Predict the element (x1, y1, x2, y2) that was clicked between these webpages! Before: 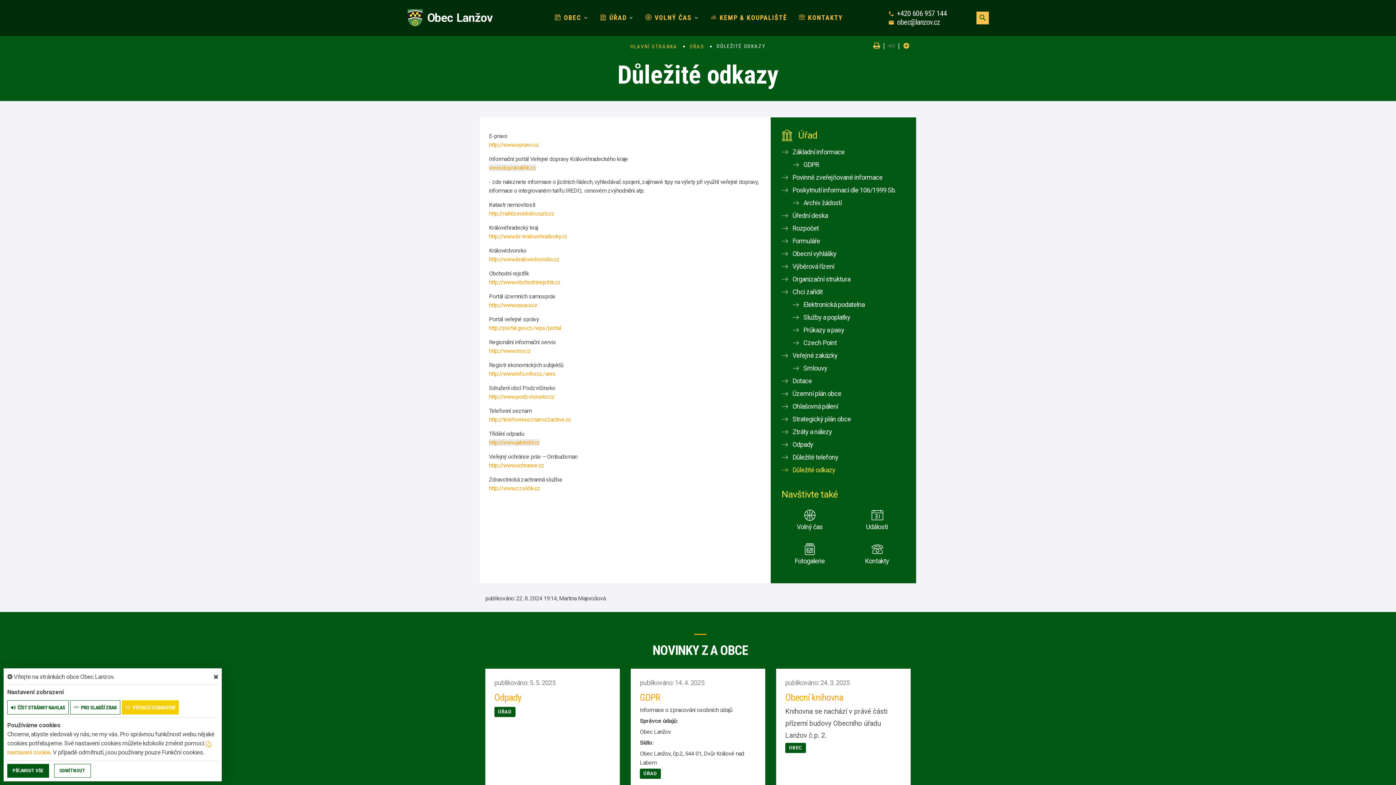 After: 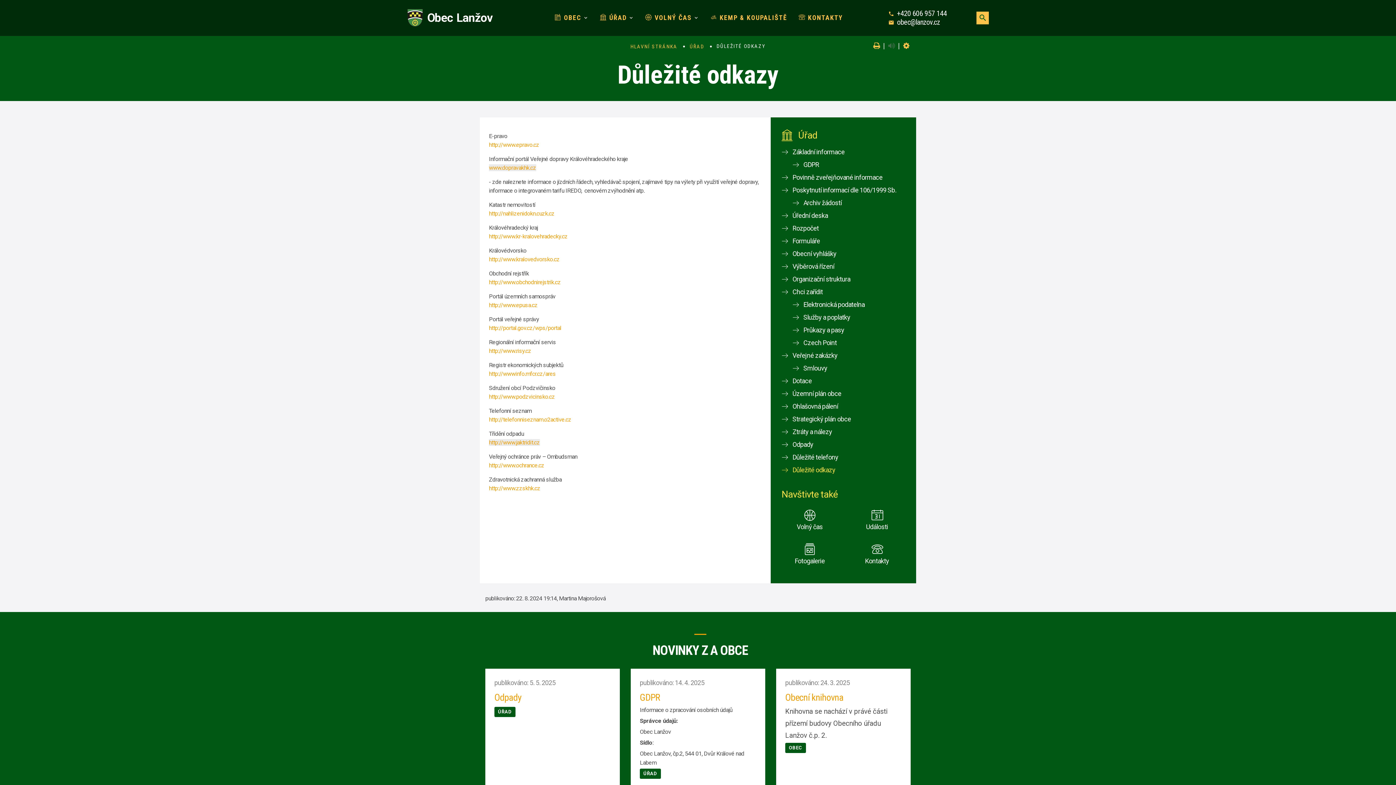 Action: bbox: (7, 764, 49, 778) label: PŘÍJMOUT VŠE